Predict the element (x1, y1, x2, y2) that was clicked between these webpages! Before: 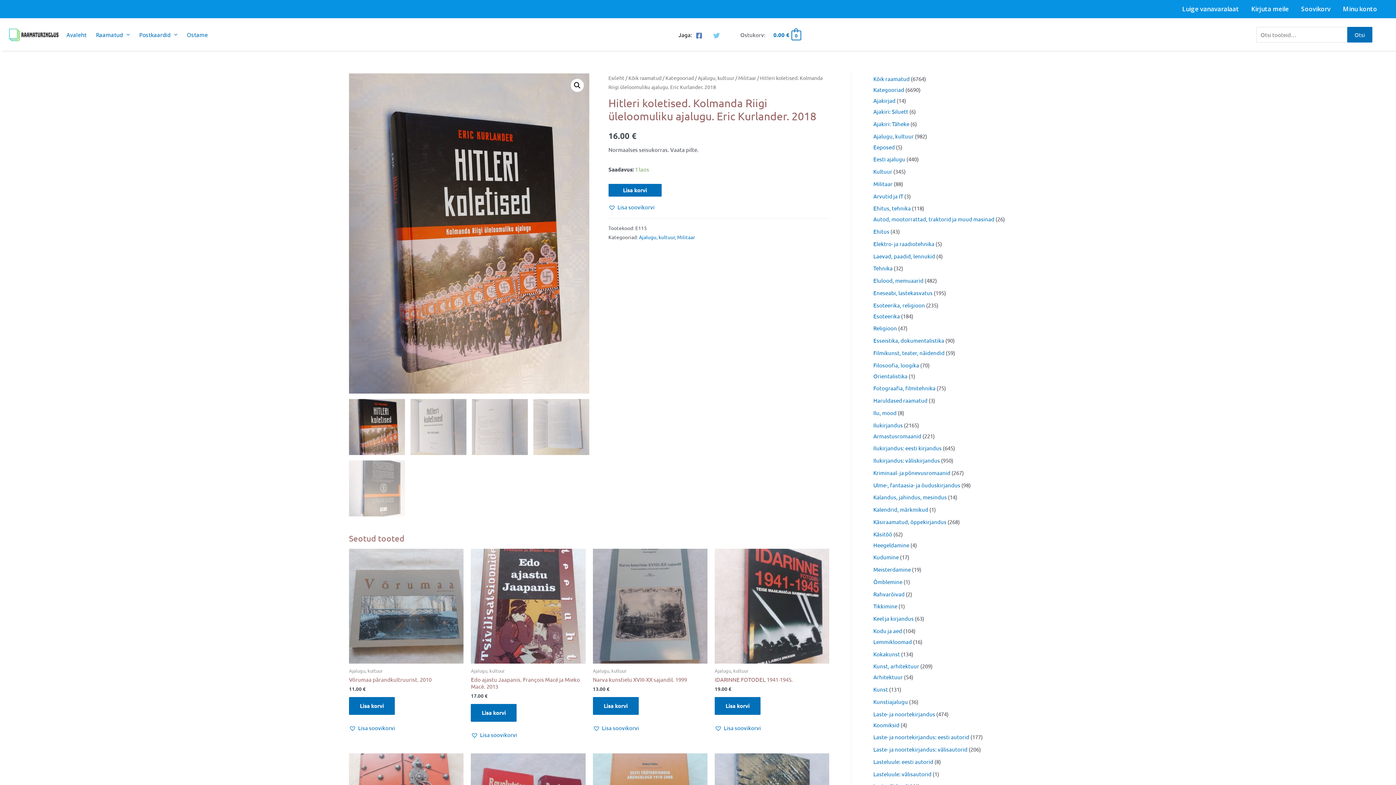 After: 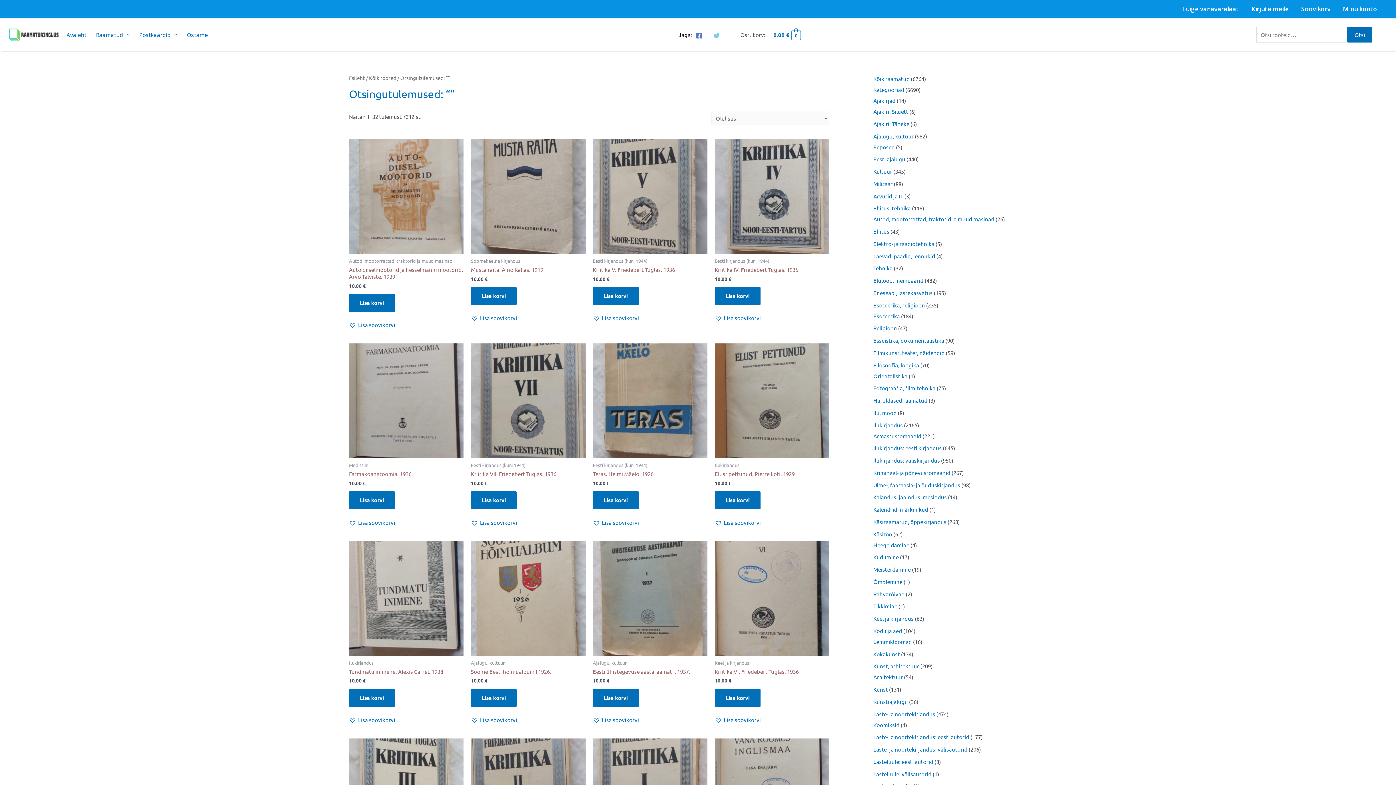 Action: label: Otsi bbox: (1347, 26, 1372, 42)